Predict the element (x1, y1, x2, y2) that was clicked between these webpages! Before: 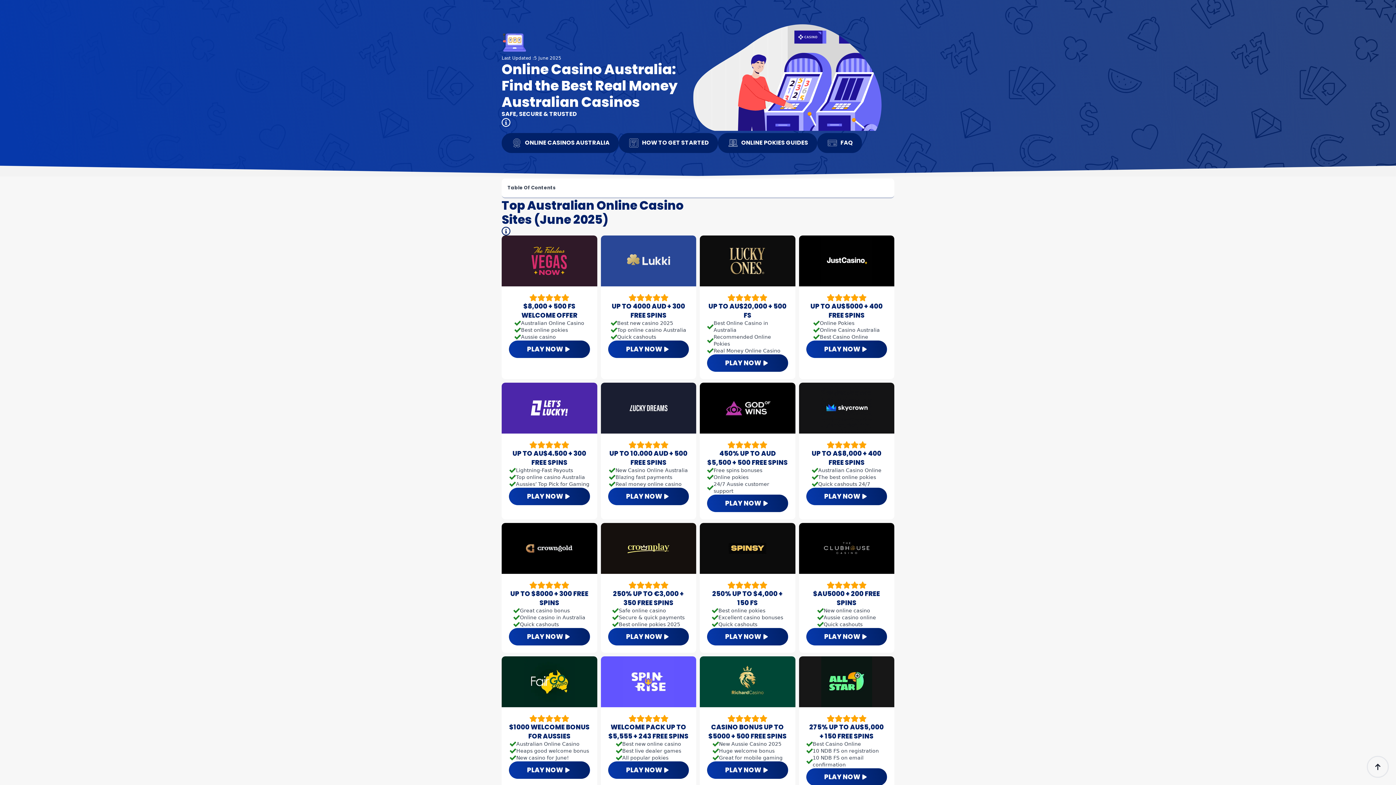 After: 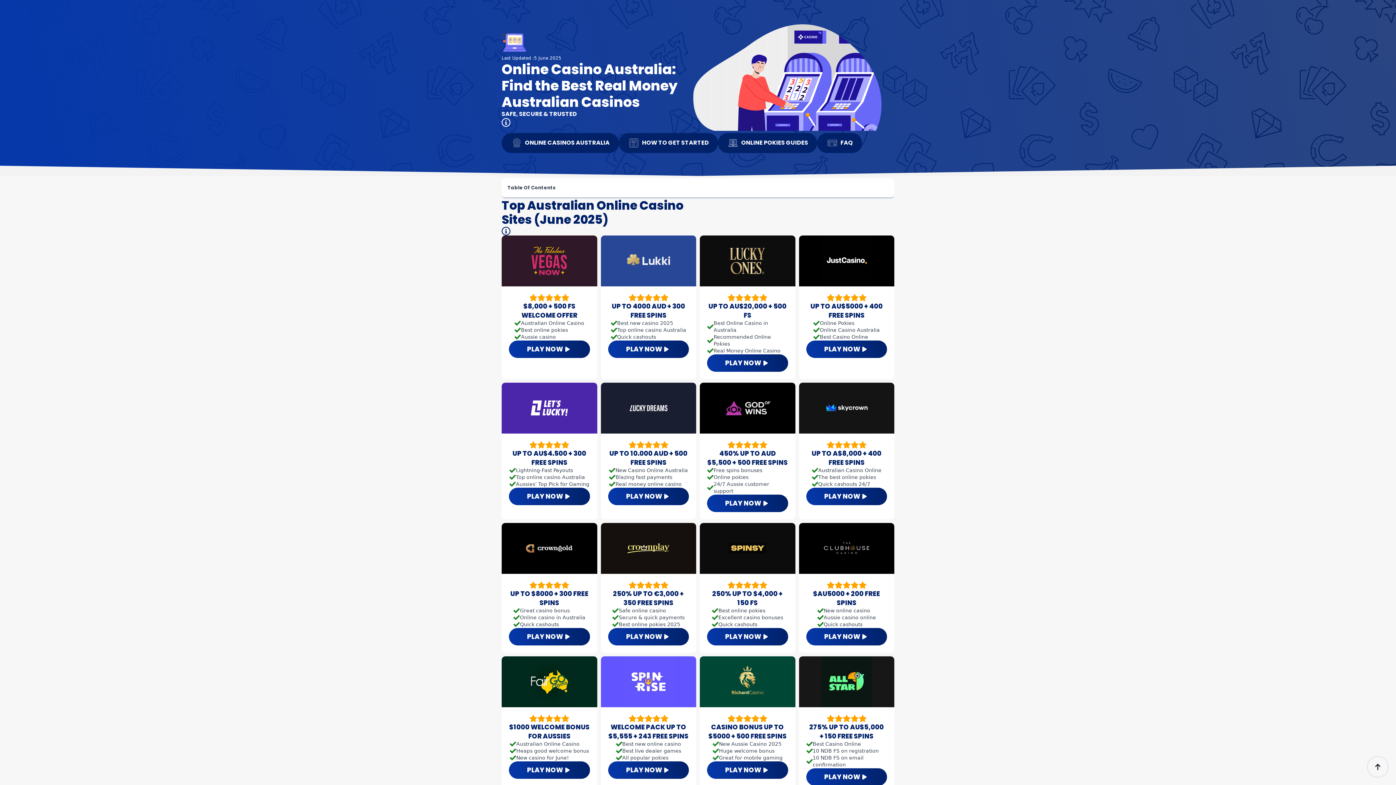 Action: label: PLAY NOW bbox: (608, 761, 689, 779)